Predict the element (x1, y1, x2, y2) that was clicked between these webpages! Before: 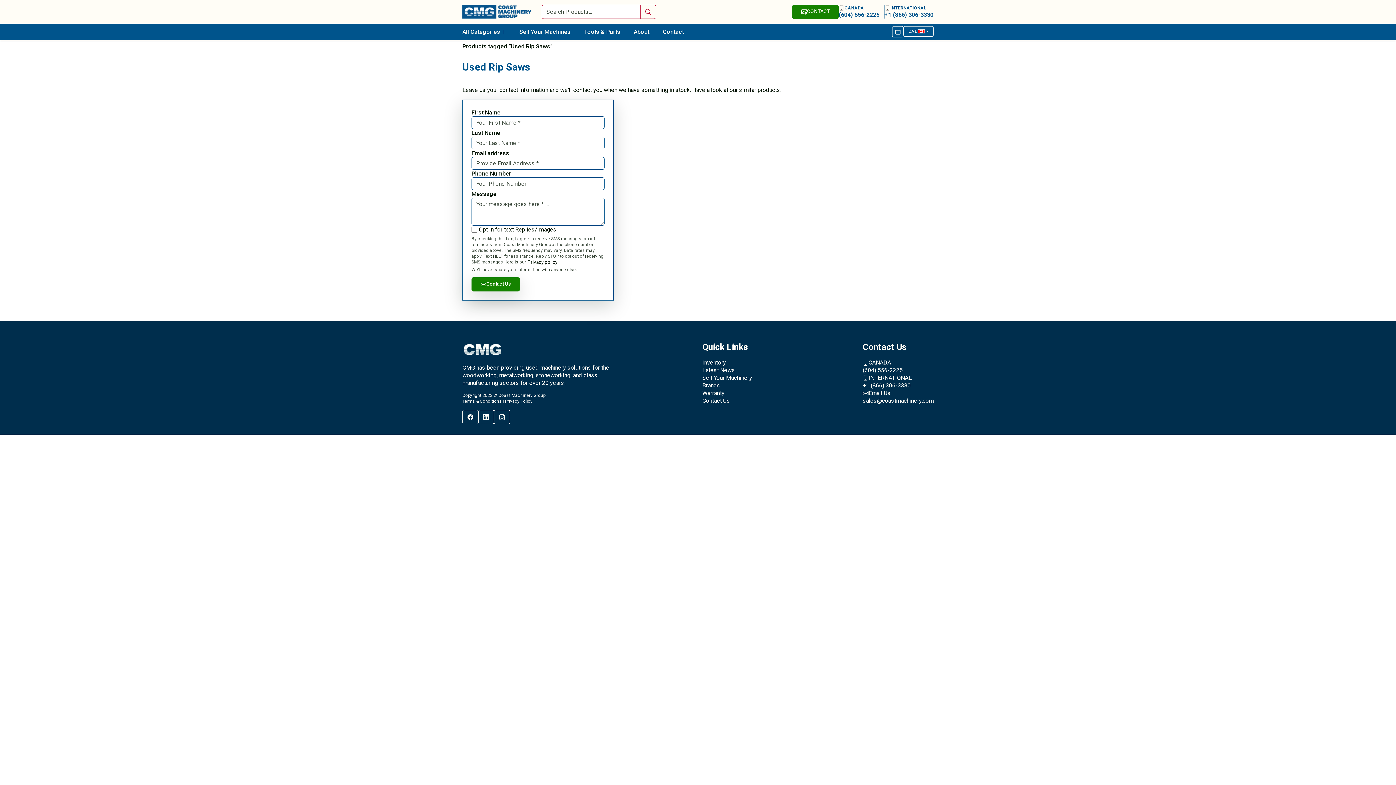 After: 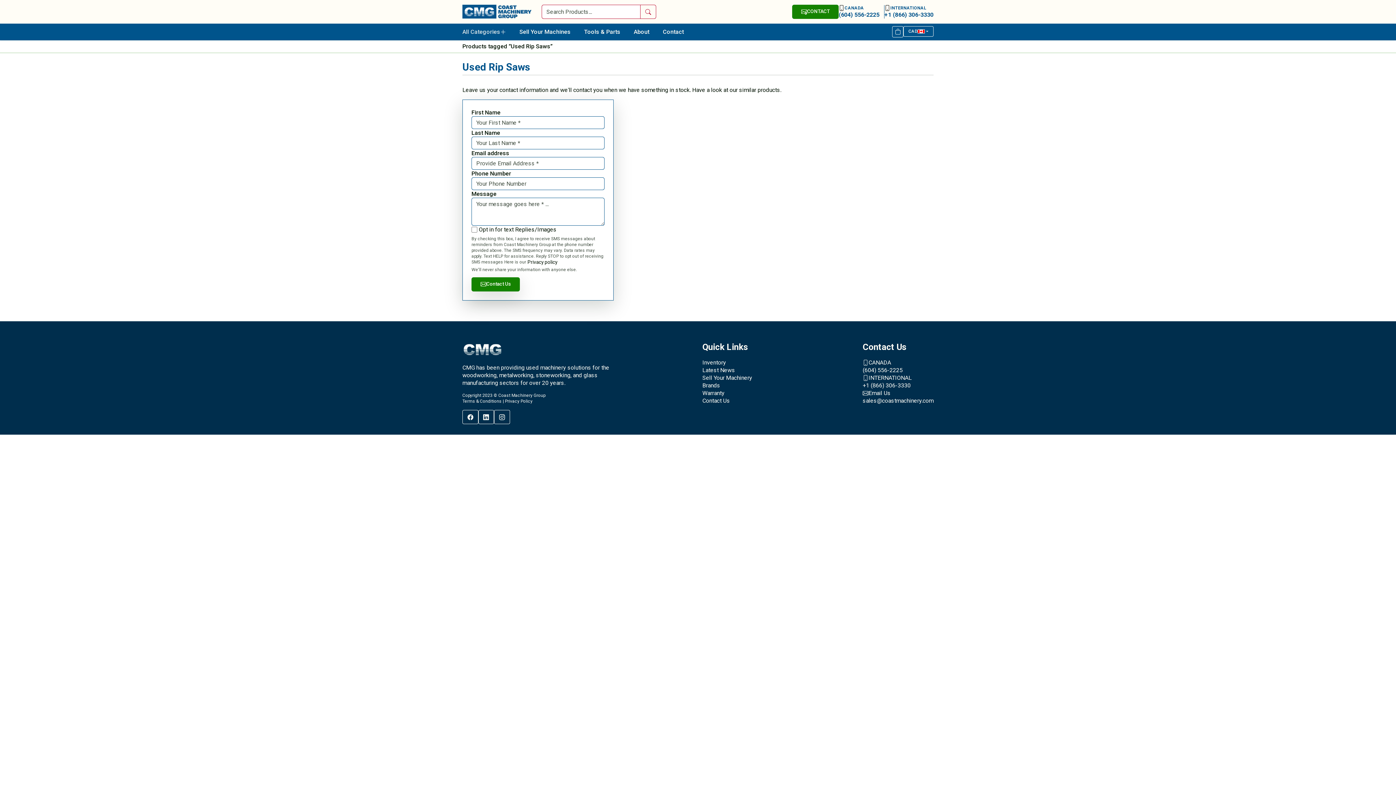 Action: bbox: (462, 23, 512, 39) label: All Categories